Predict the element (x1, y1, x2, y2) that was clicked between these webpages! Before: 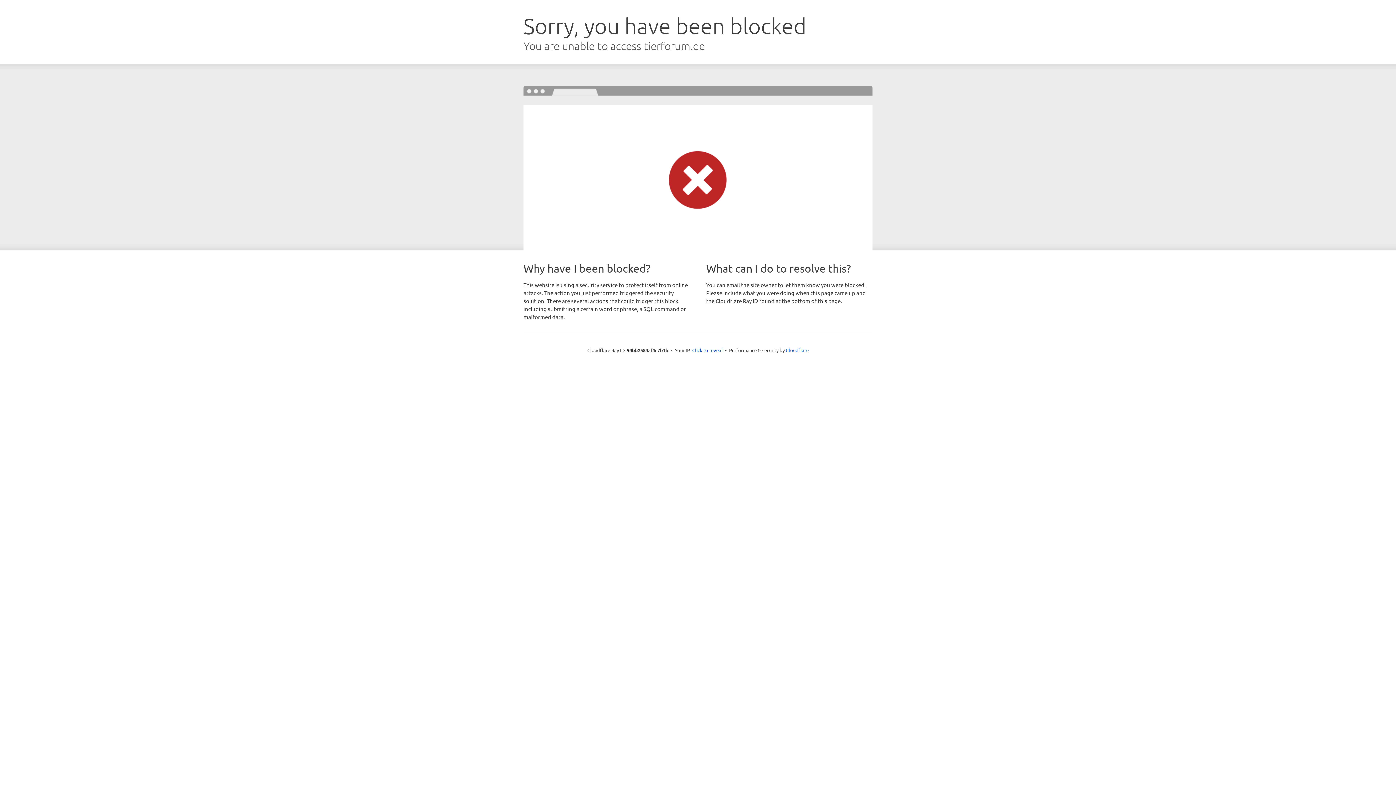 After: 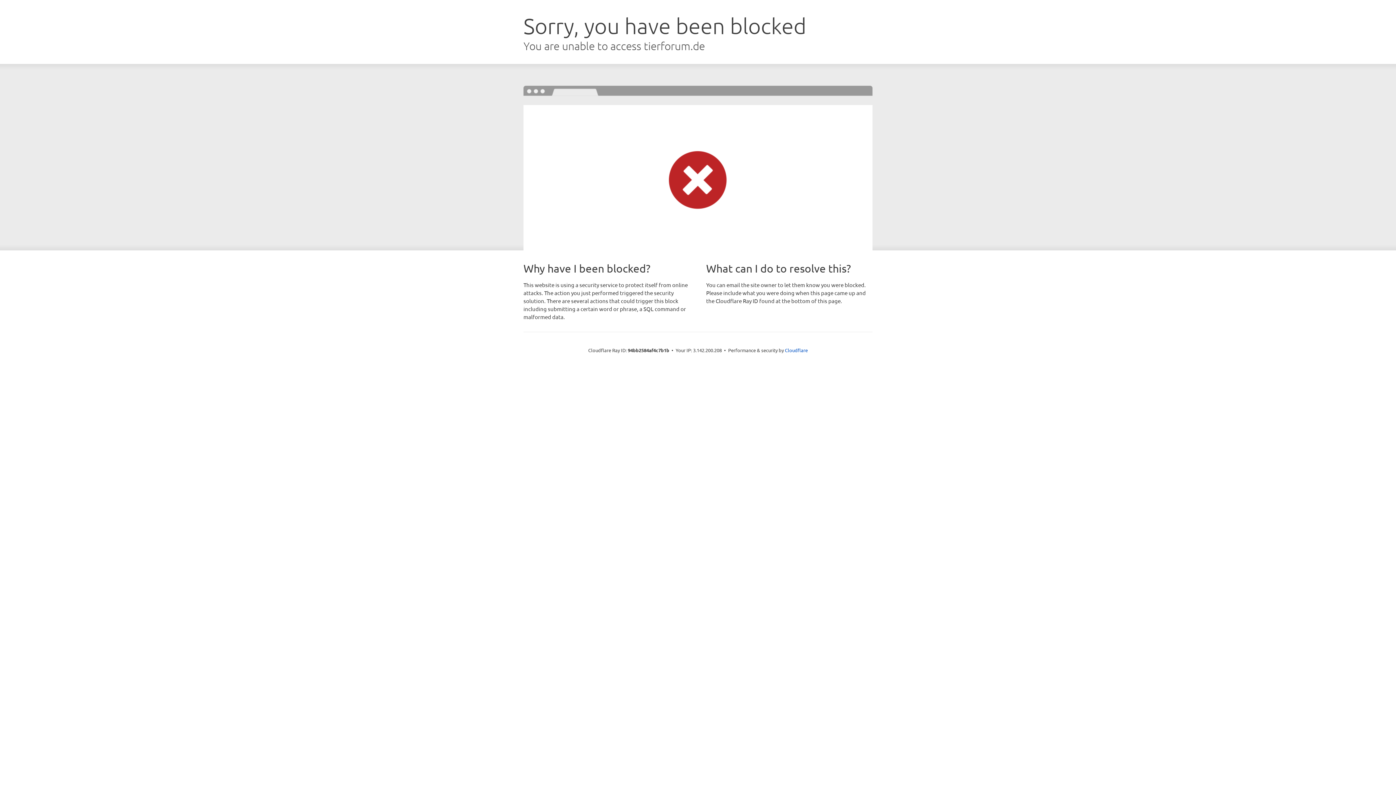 Action: label: Click to reveal bbox: (692, 346, 722, 353)